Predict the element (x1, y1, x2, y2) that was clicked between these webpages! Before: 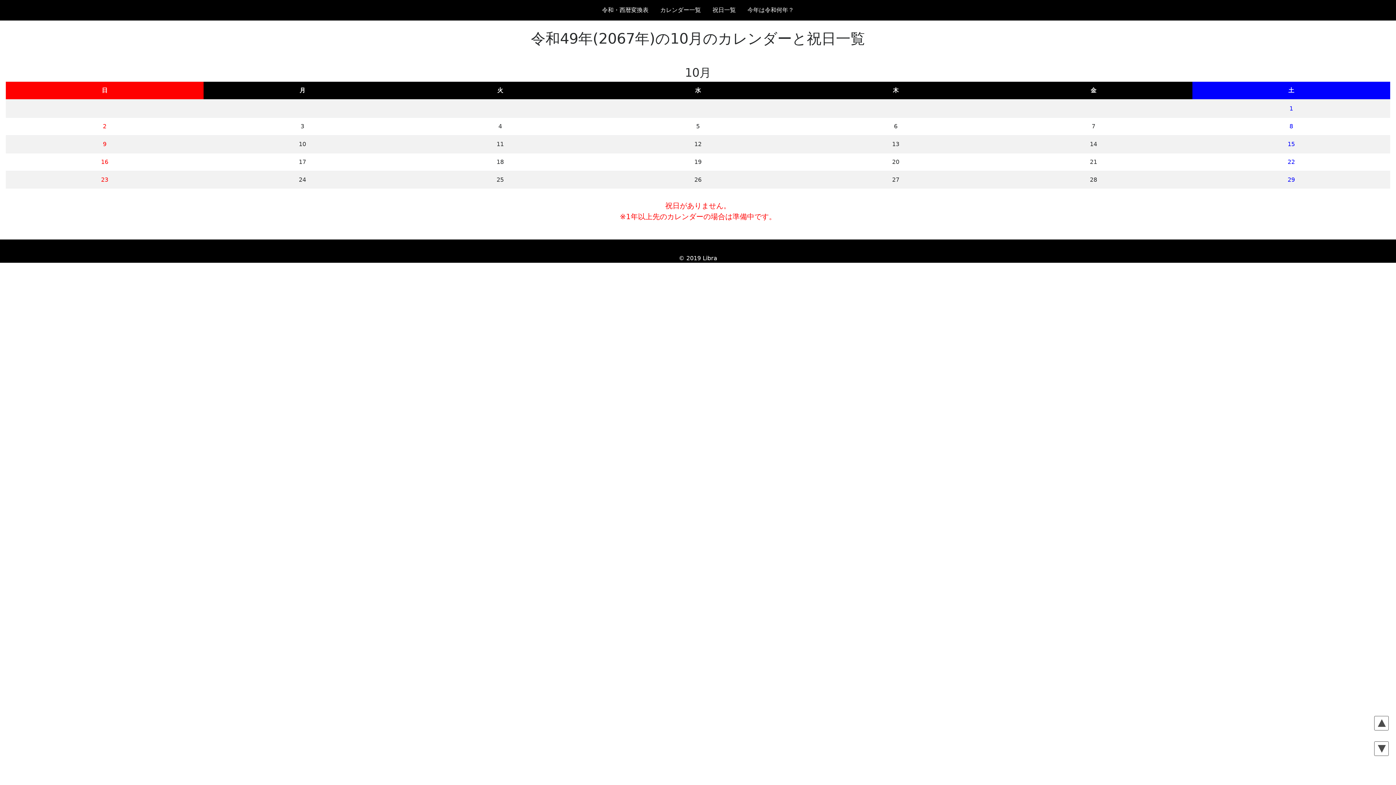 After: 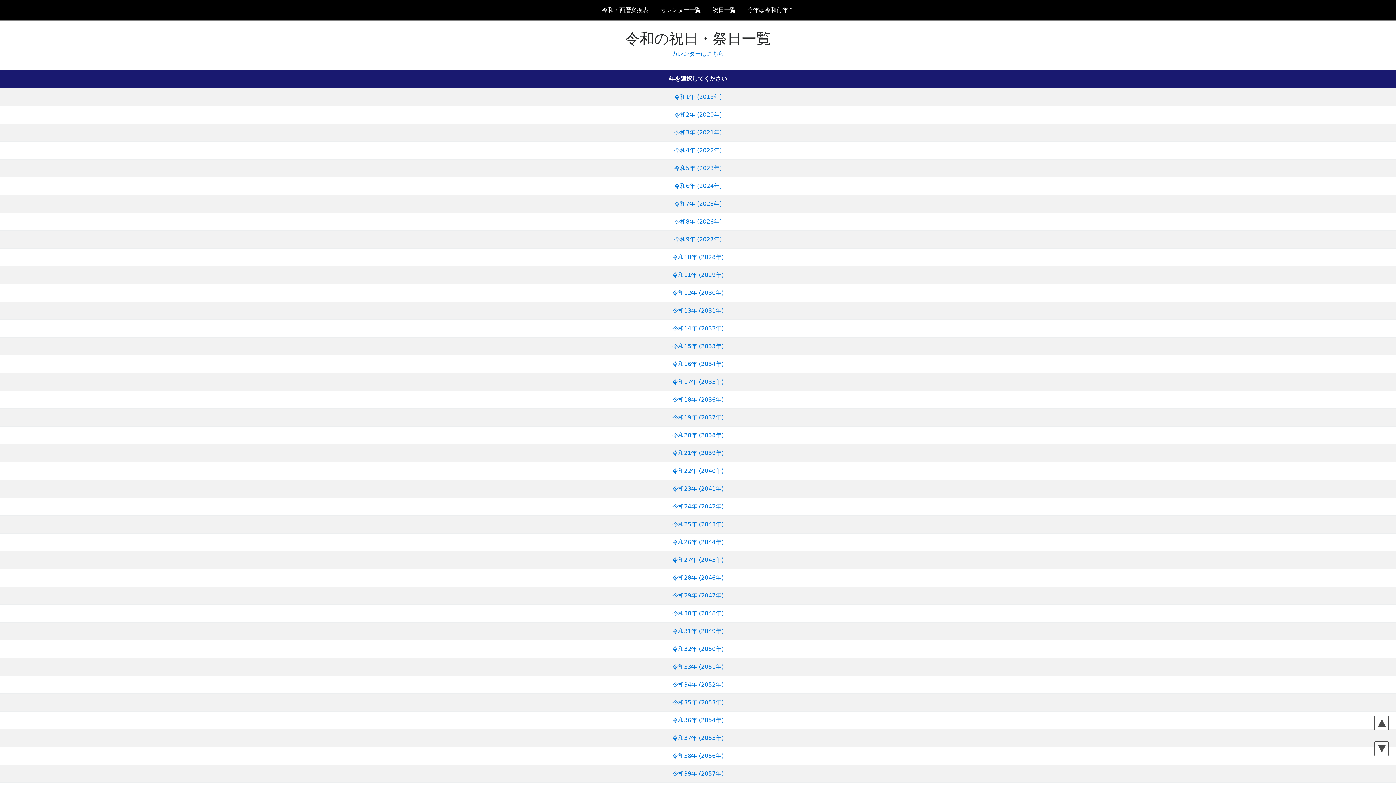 Action: bbox: (712, 5, 736, 14) label: 祝日一覧